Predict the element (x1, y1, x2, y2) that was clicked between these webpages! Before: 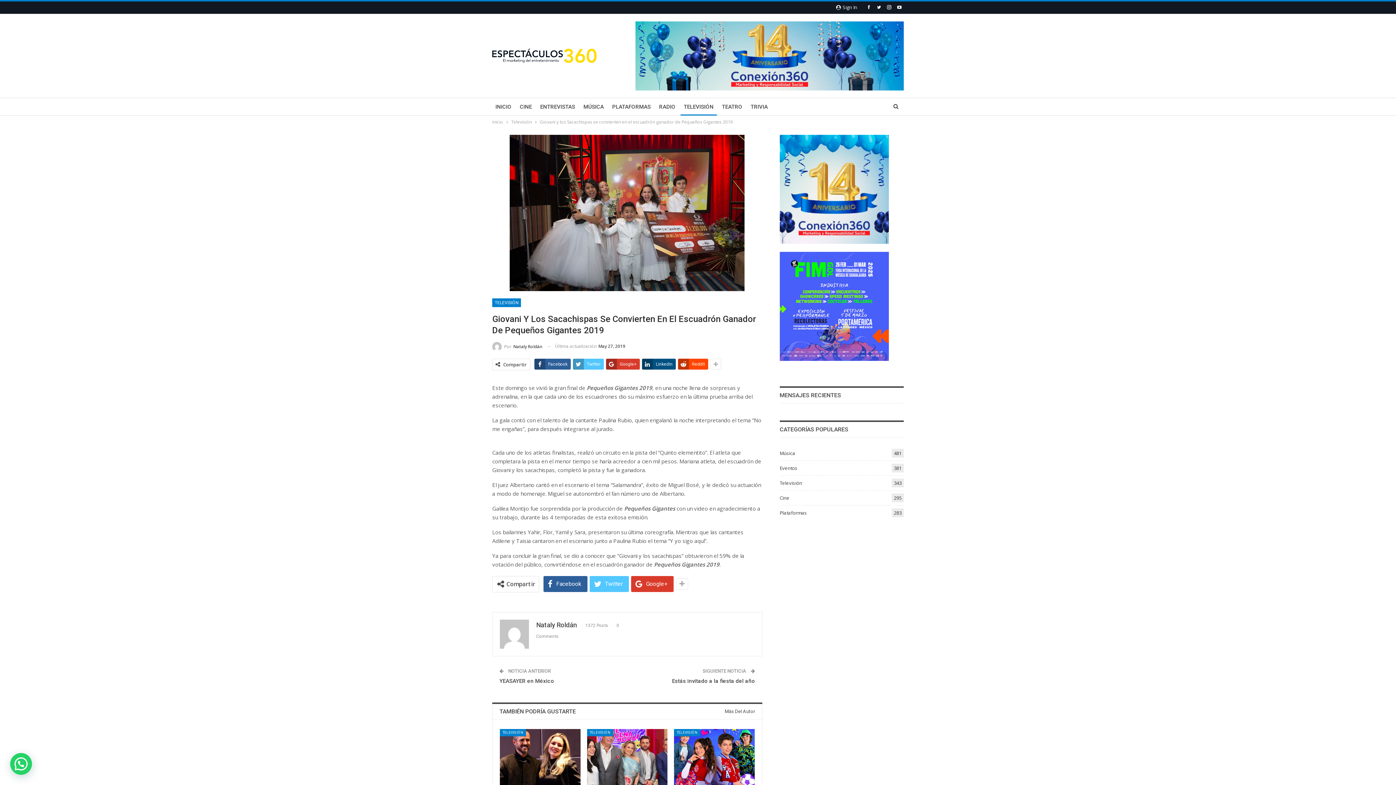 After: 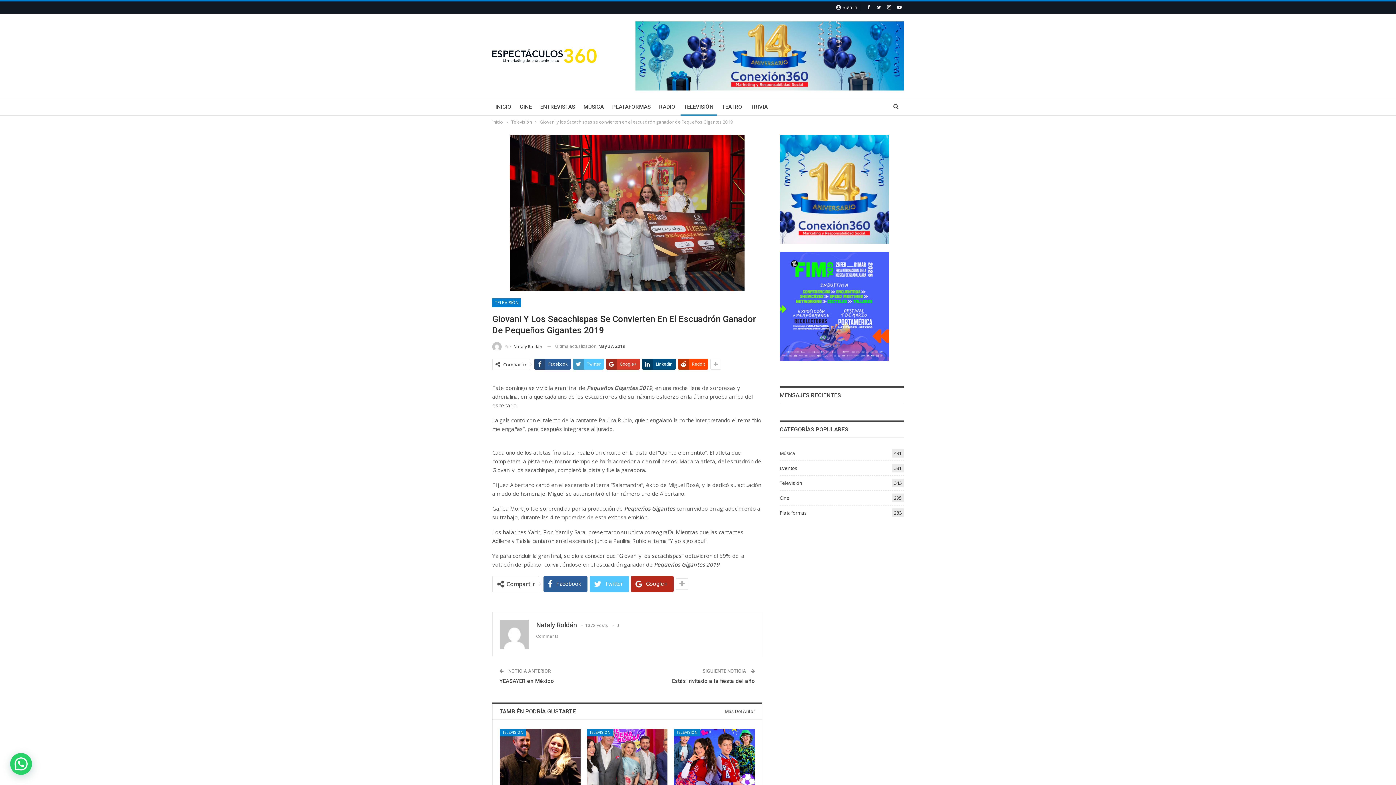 Action: bbox: (631, 576, 673, 592) label: Google+